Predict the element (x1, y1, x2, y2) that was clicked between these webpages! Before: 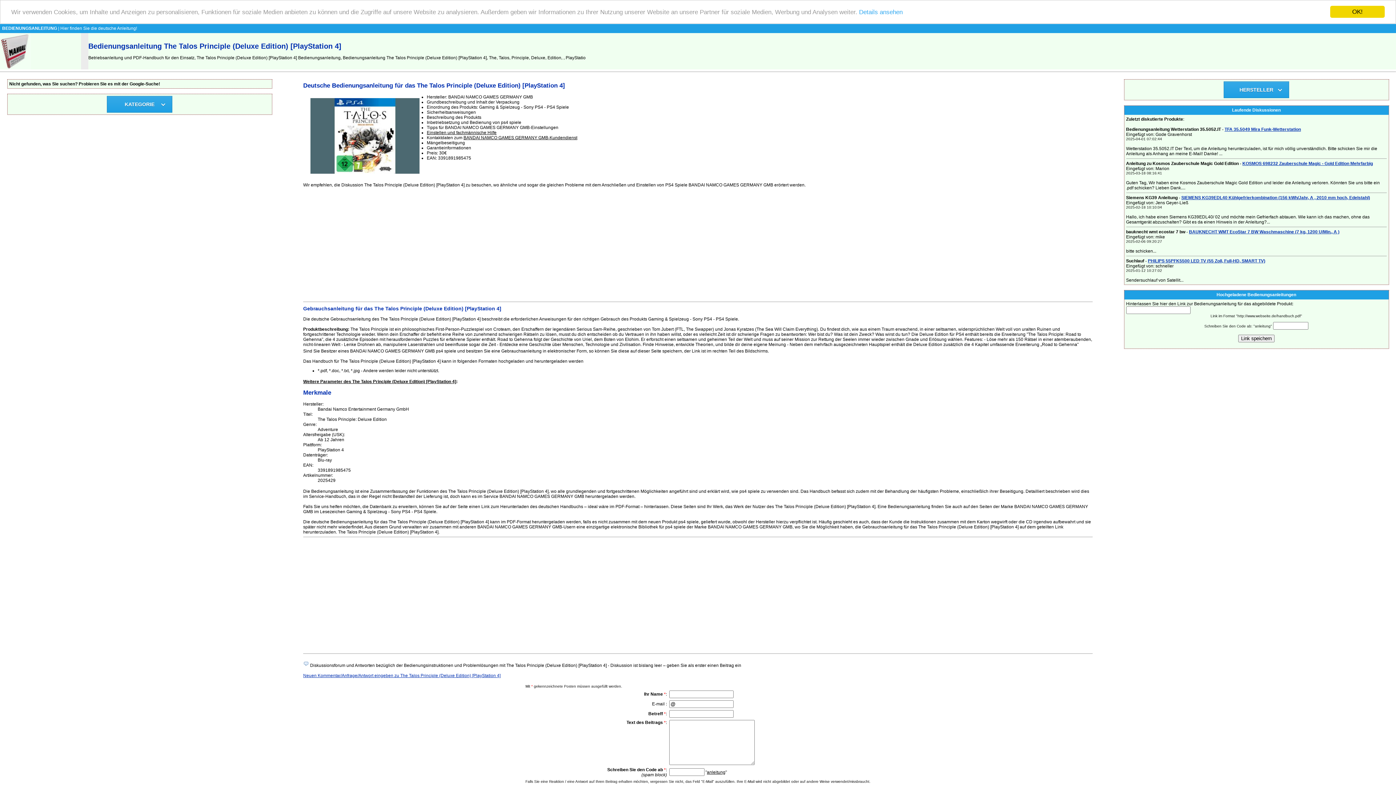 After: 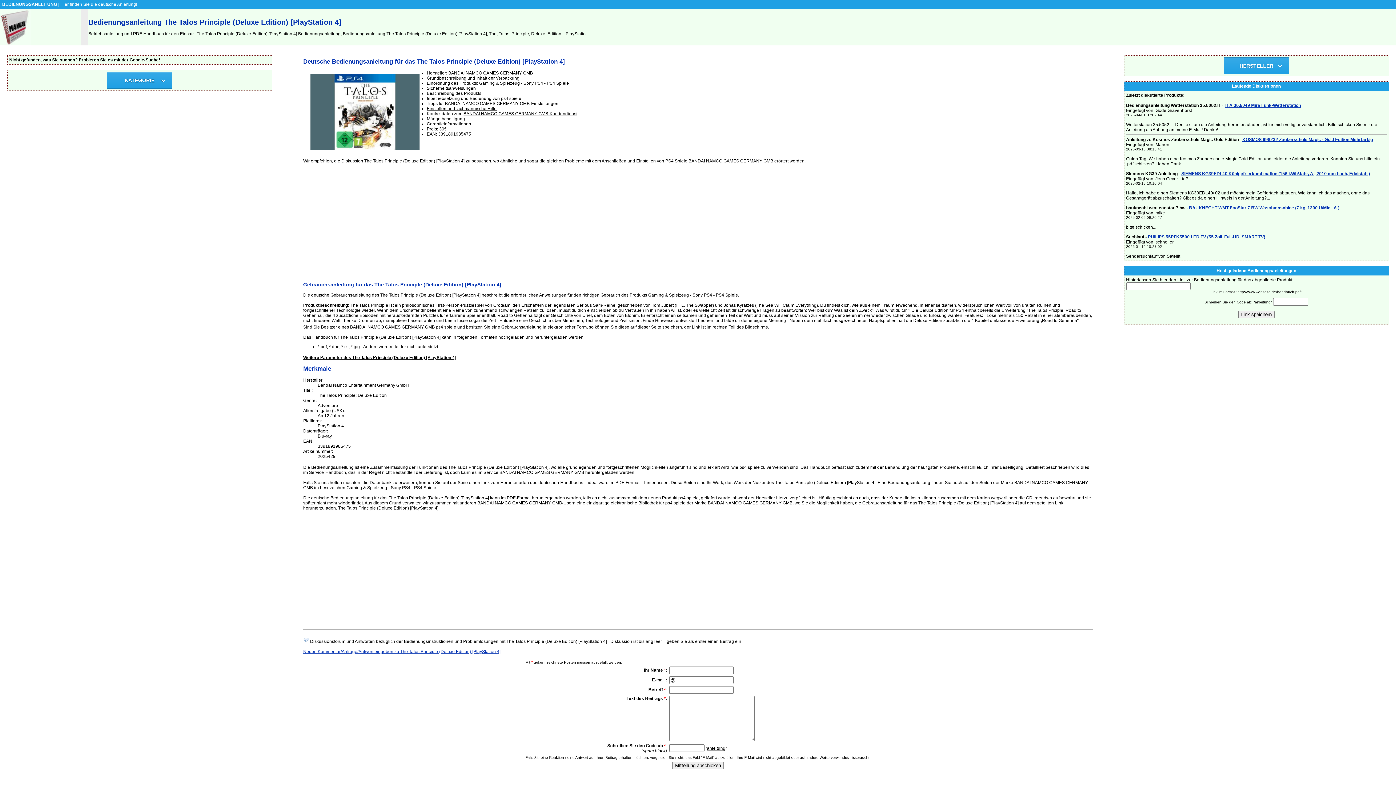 Action: label: OK! bbox: (1330, 5, 1385, 17)